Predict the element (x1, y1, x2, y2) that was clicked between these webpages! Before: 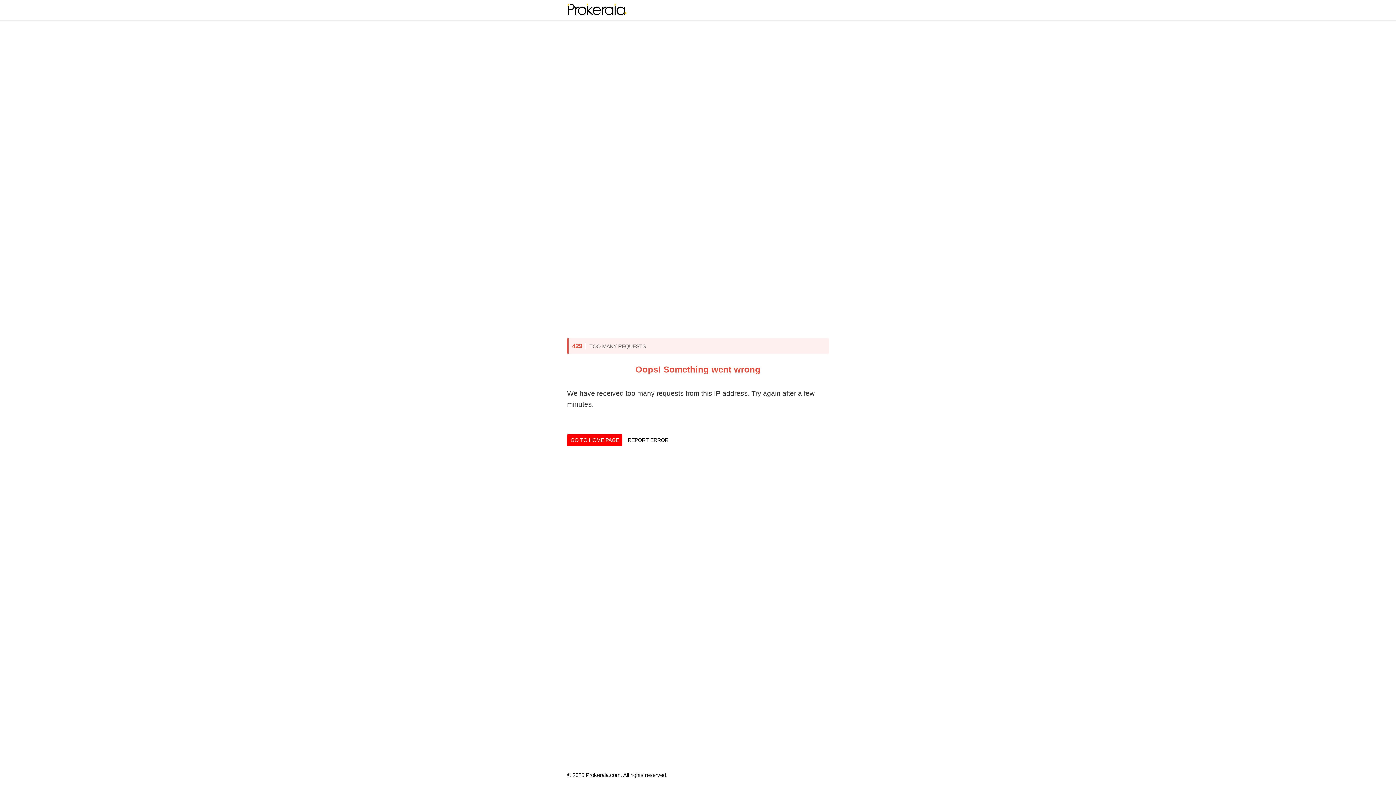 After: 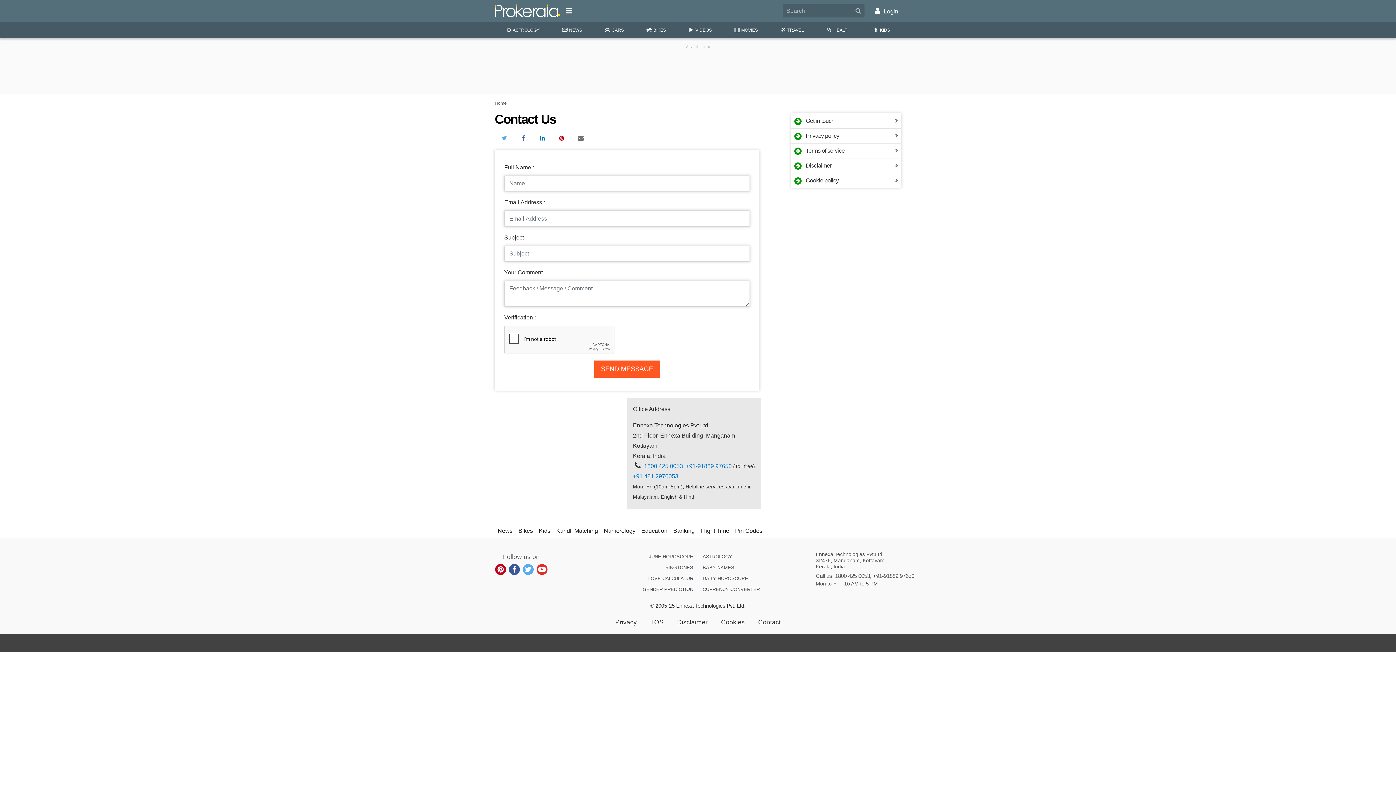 Action: bbox: (624, 434, 672, 446) label: REPORT ERROR